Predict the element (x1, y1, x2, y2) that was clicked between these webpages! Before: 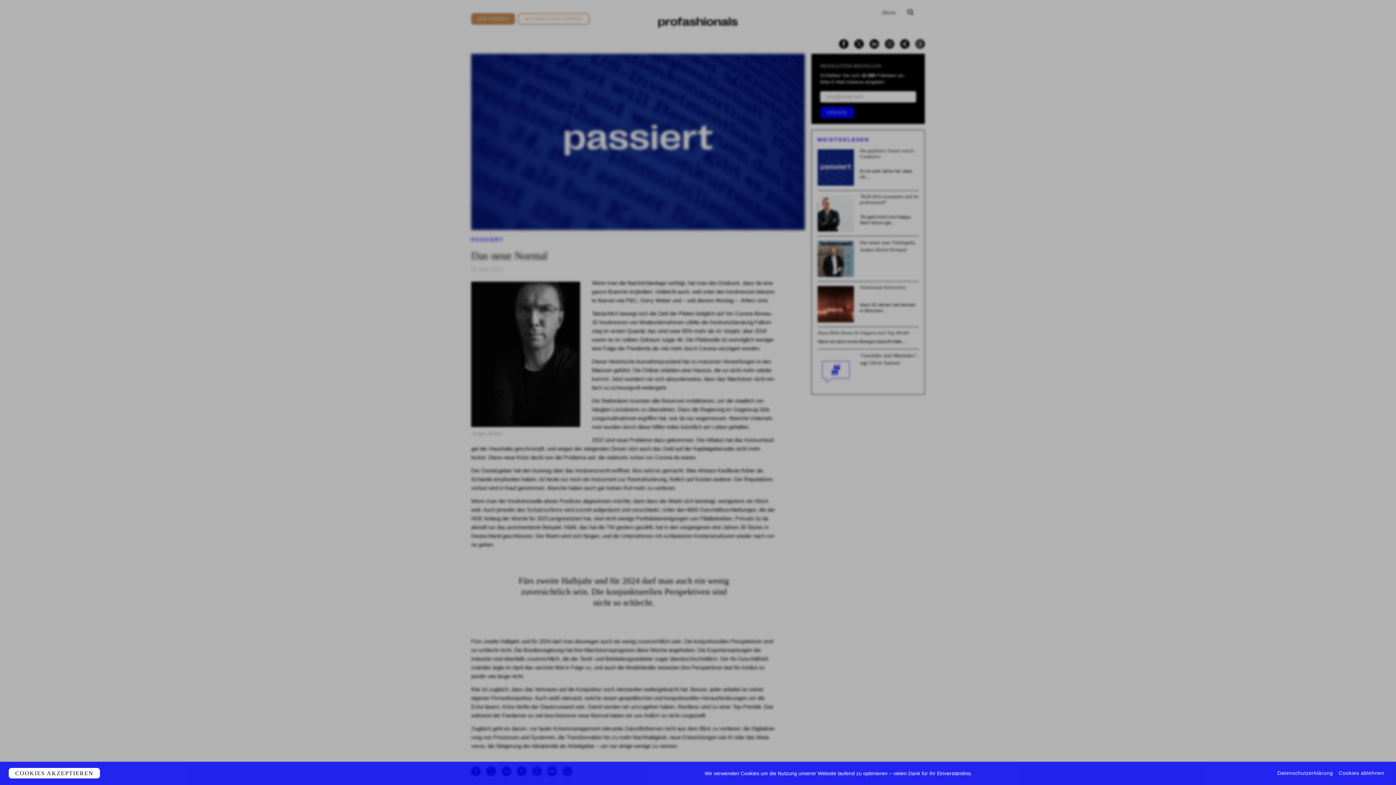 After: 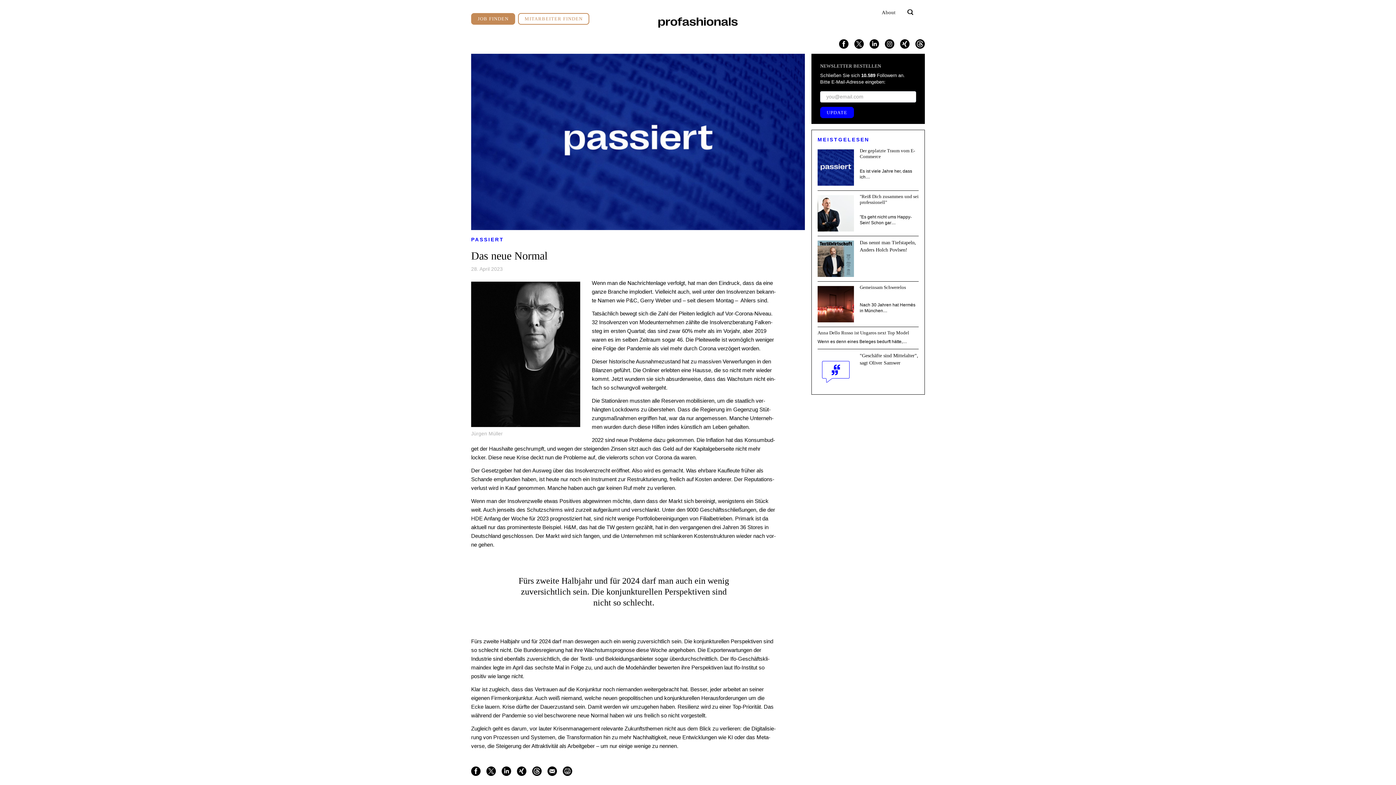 Action: bbox: (1339, 769, 1384, 777) label: Cookies ablehnen